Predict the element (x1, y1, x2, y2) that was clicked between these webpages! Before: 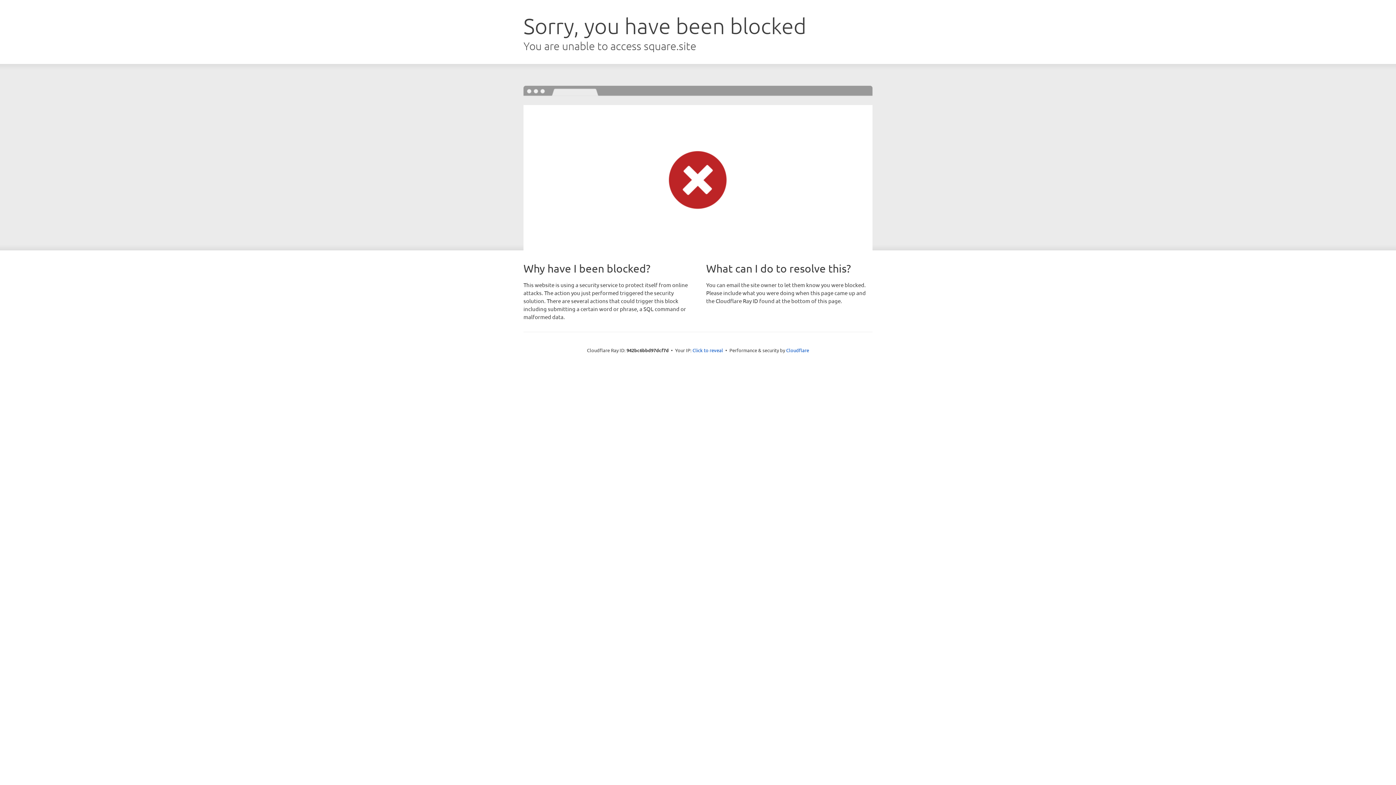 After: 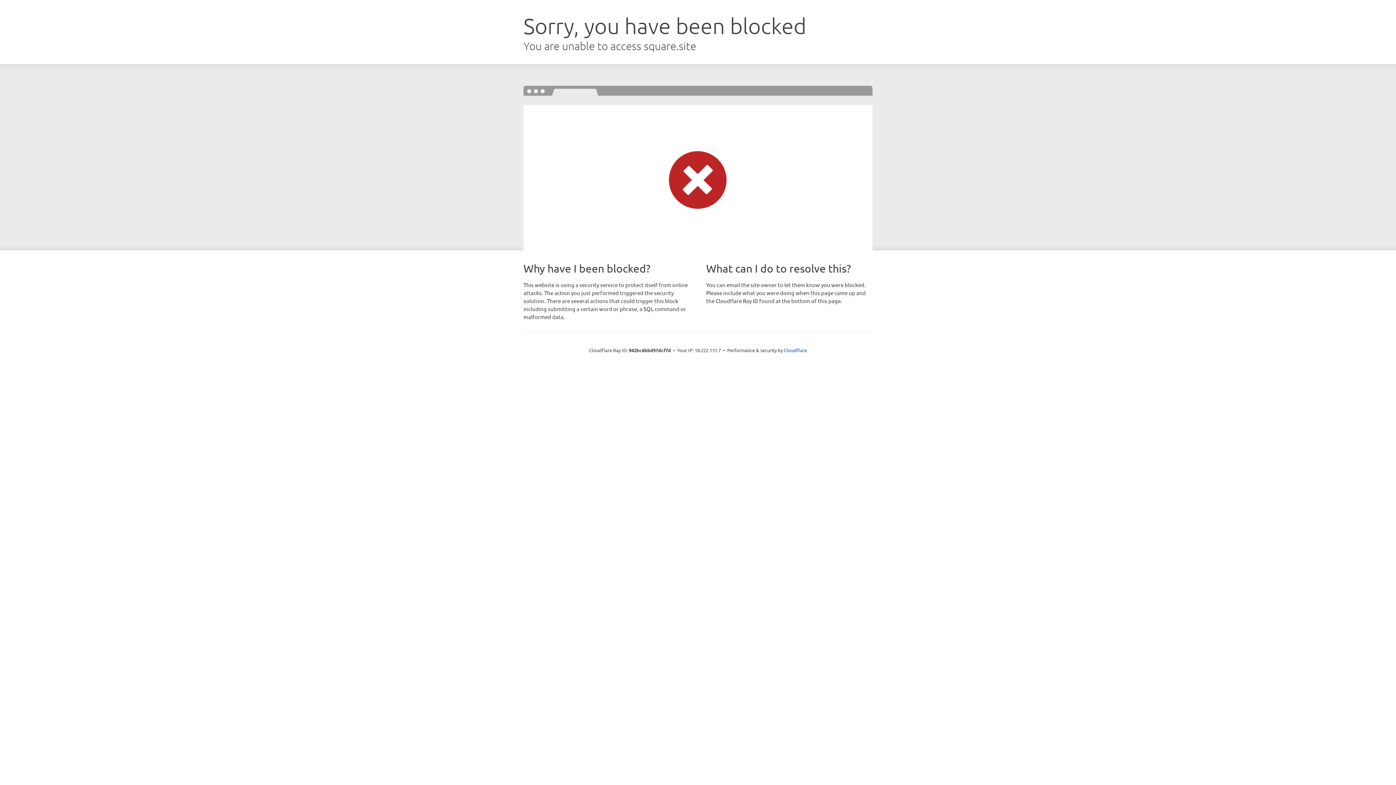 Action: label: Click to reveal bbox: (692, 346, 723, 353)